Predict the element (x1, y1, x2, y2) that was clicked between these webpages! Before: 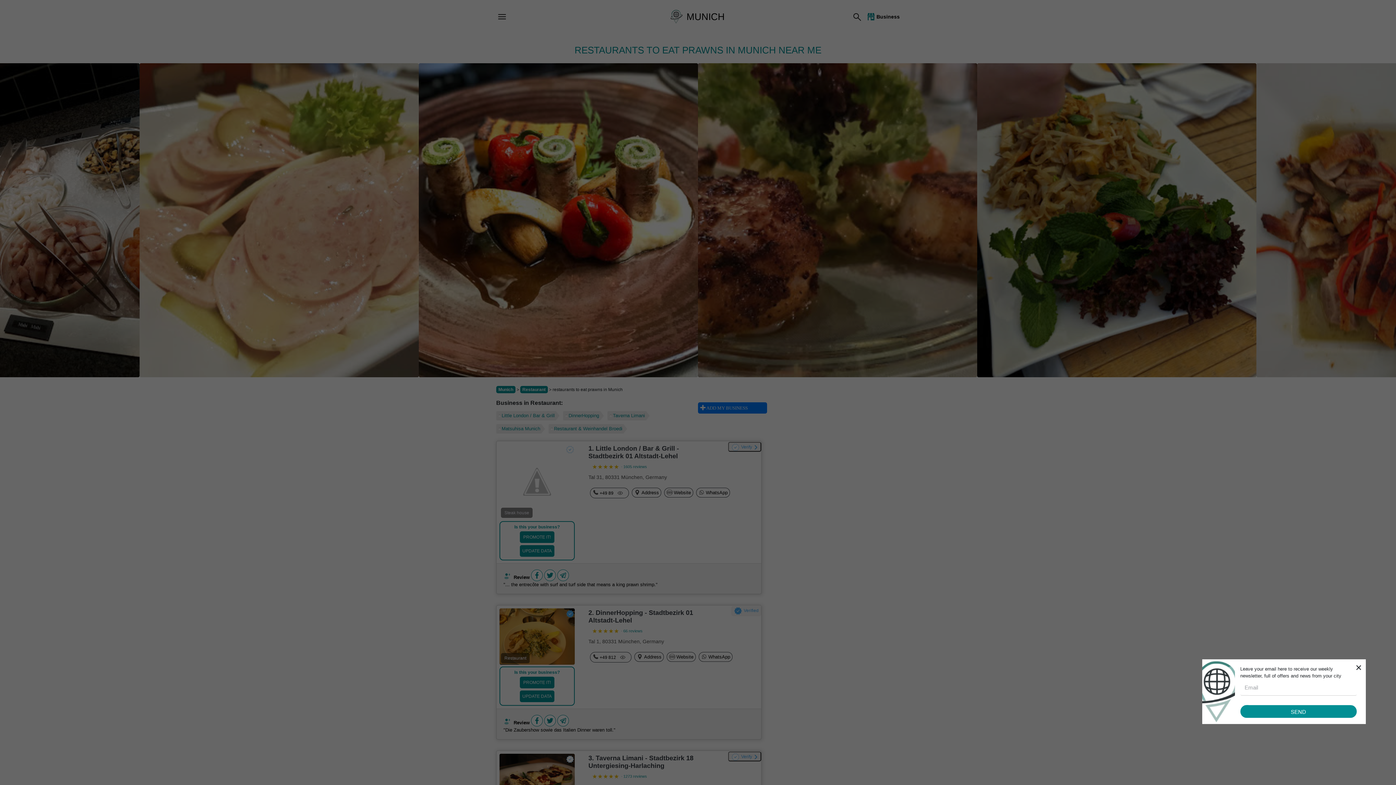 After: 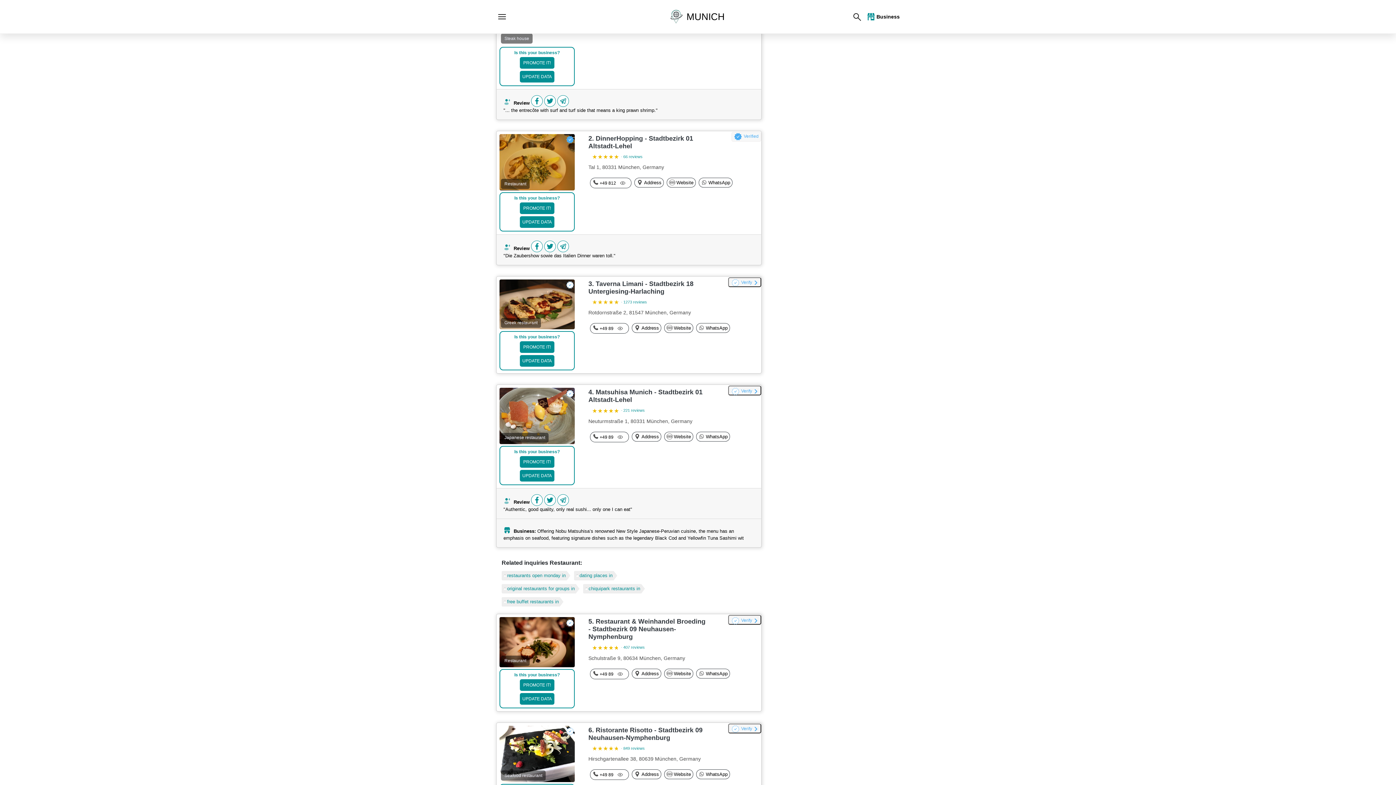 Action: label: Little London / Bar & Grill bbox: (496, 411, 559, 420)